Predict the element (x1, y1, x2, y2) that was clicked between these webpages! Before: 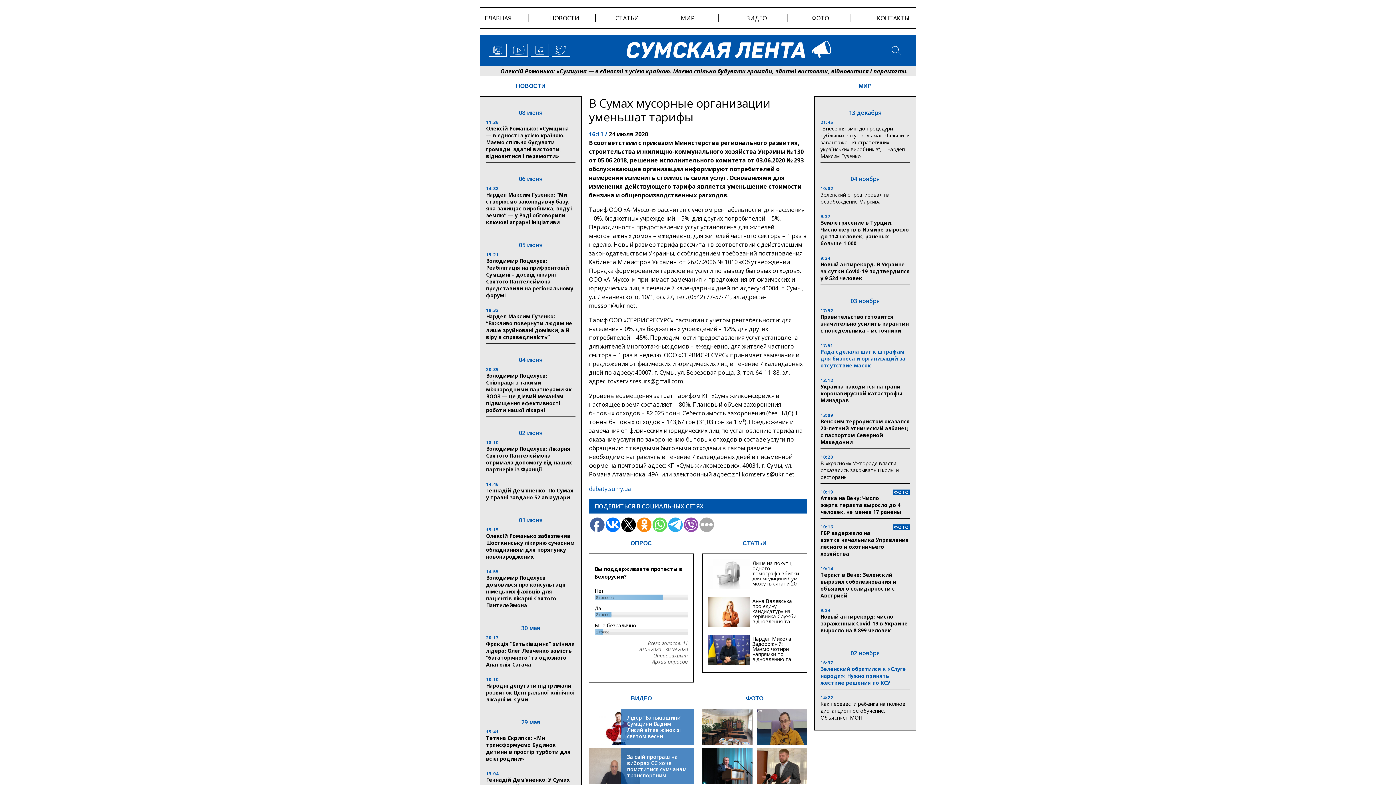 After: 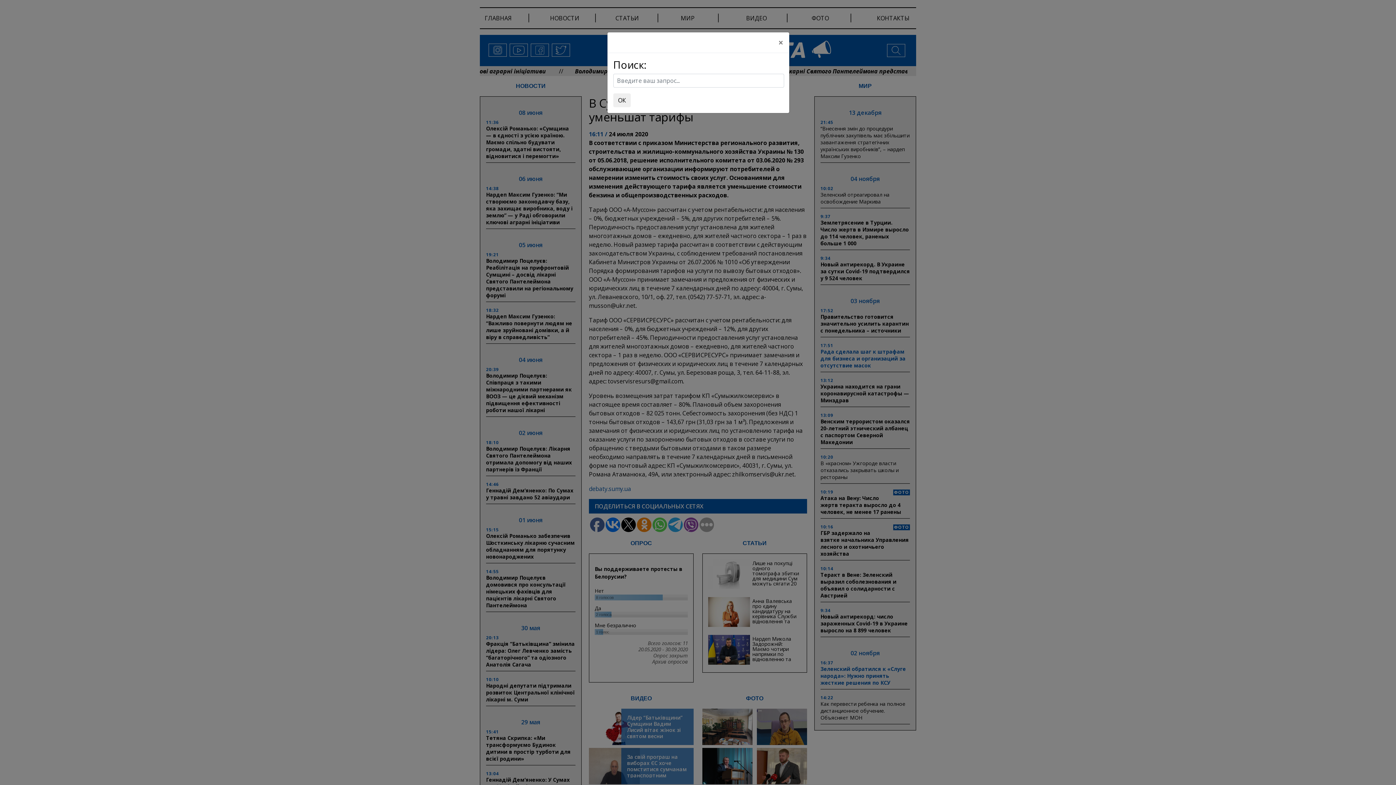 Action: bbox: (885, 43, 907, 57)